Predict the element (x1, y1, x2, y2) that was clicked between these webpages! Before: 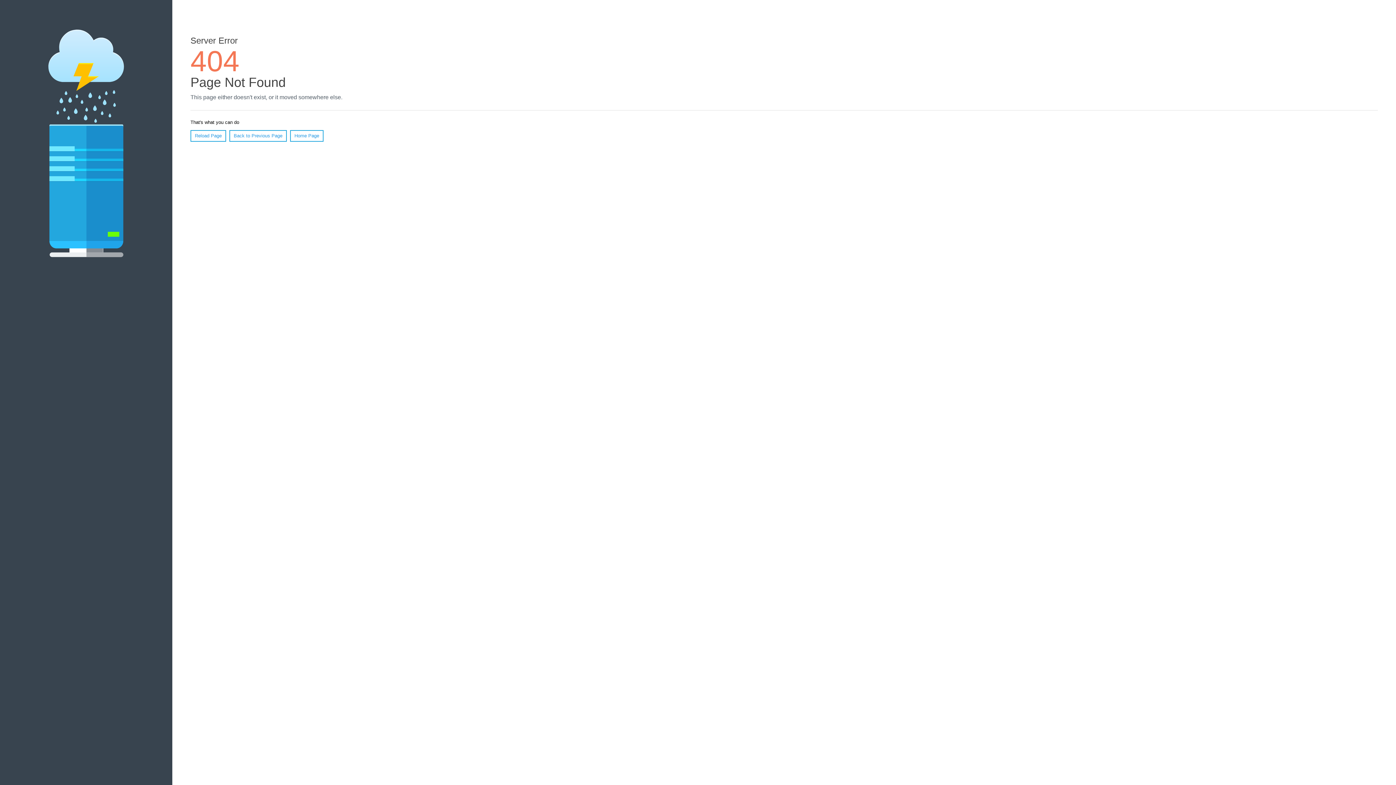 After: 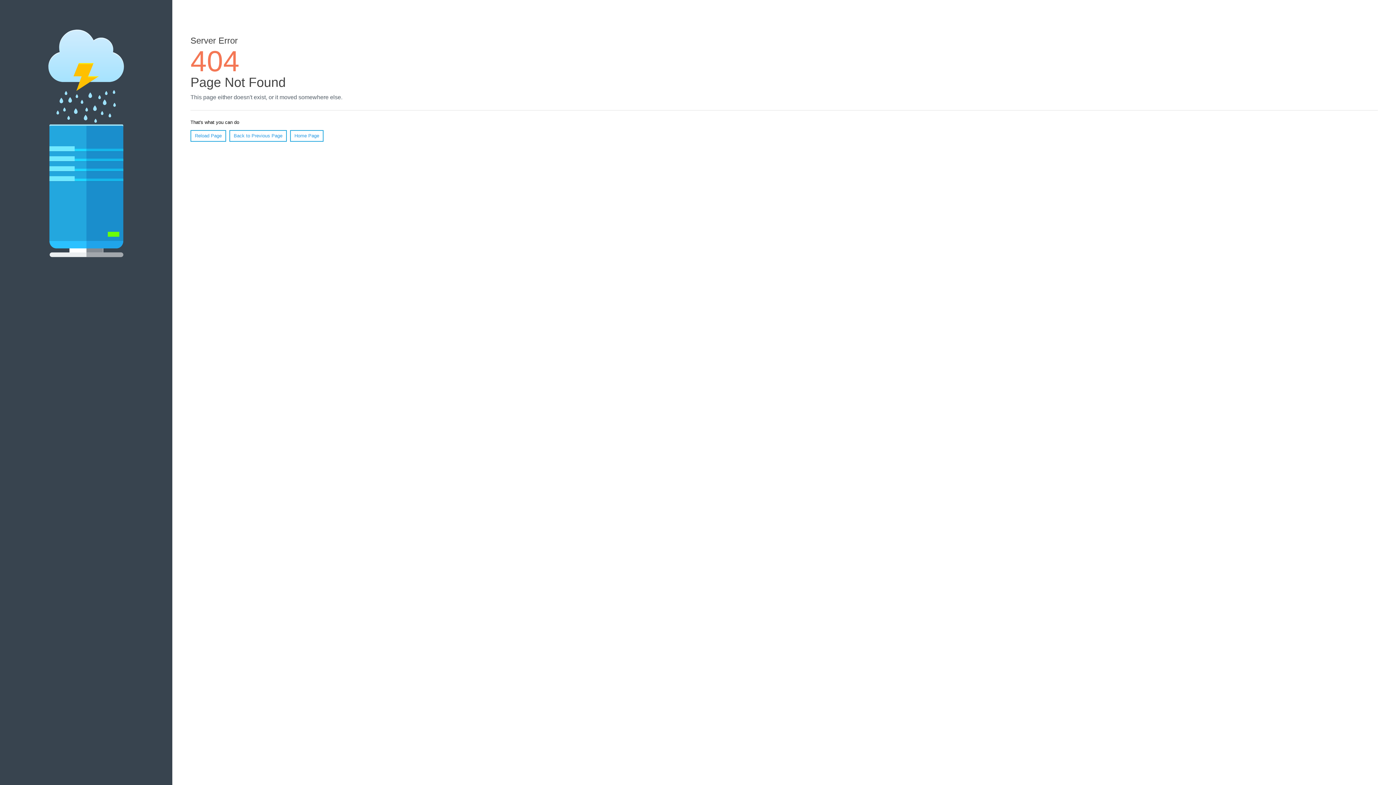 Action: label: Reload Page bbox: (190, 130, 226, 141)